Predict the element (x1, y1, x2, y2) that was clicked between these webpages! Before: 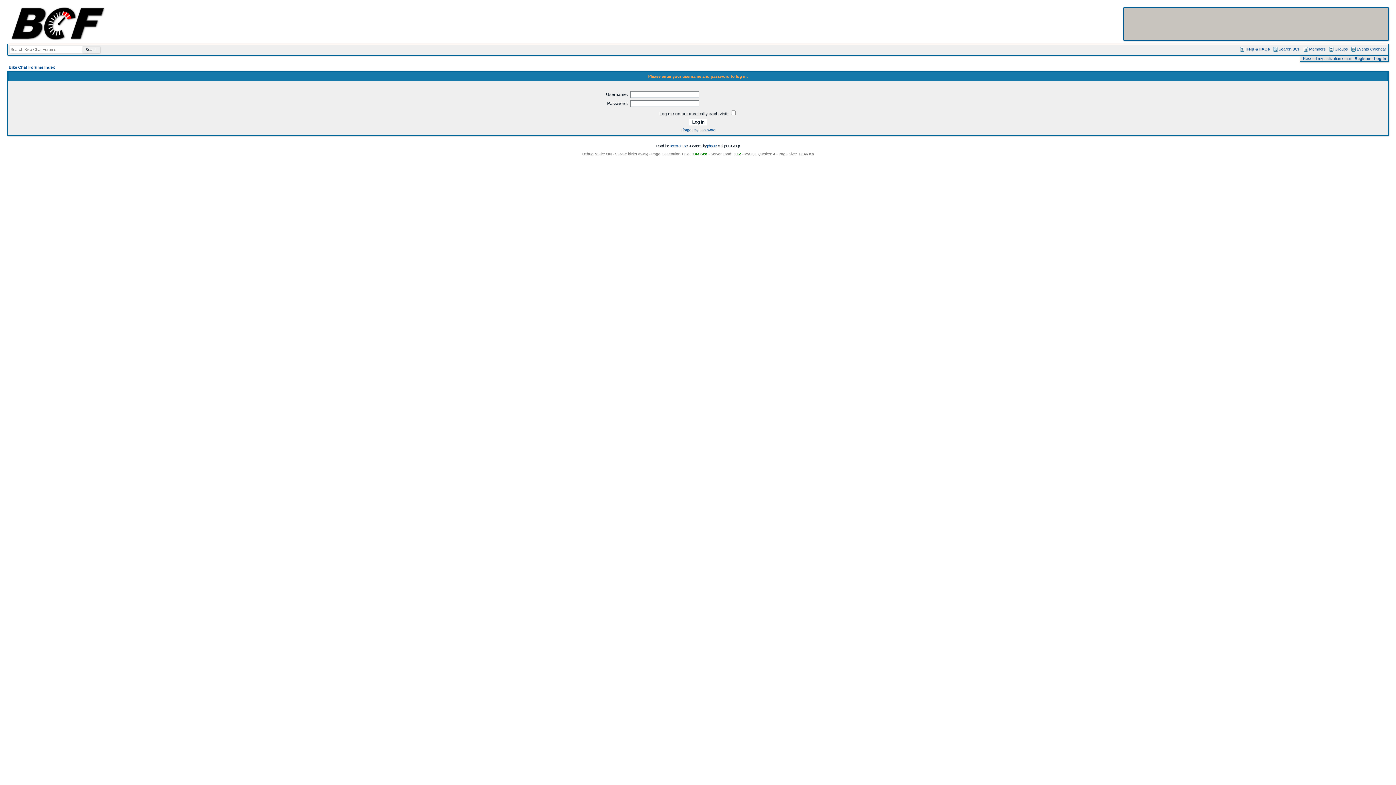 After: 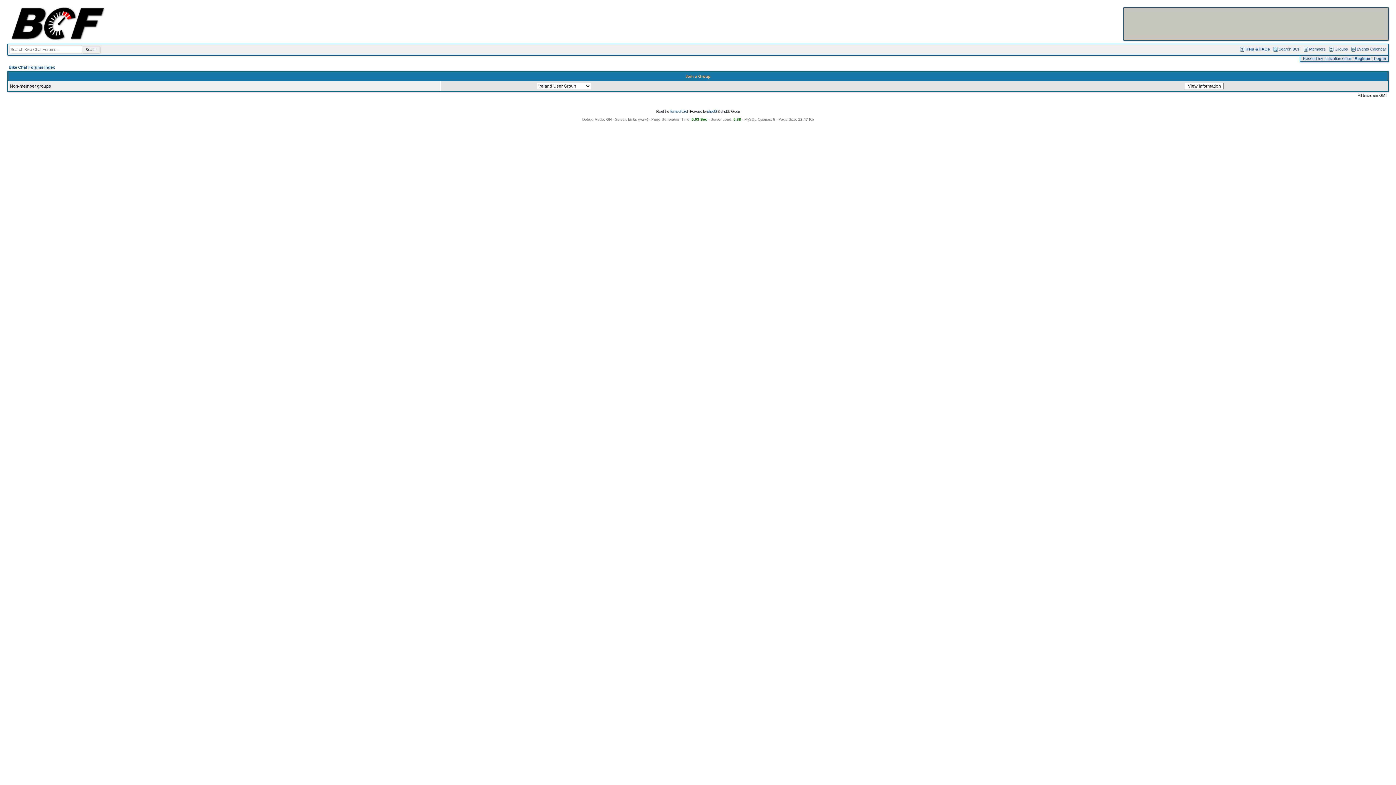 Action: label: Groups bbox: (1334, 46, 1348, 51)